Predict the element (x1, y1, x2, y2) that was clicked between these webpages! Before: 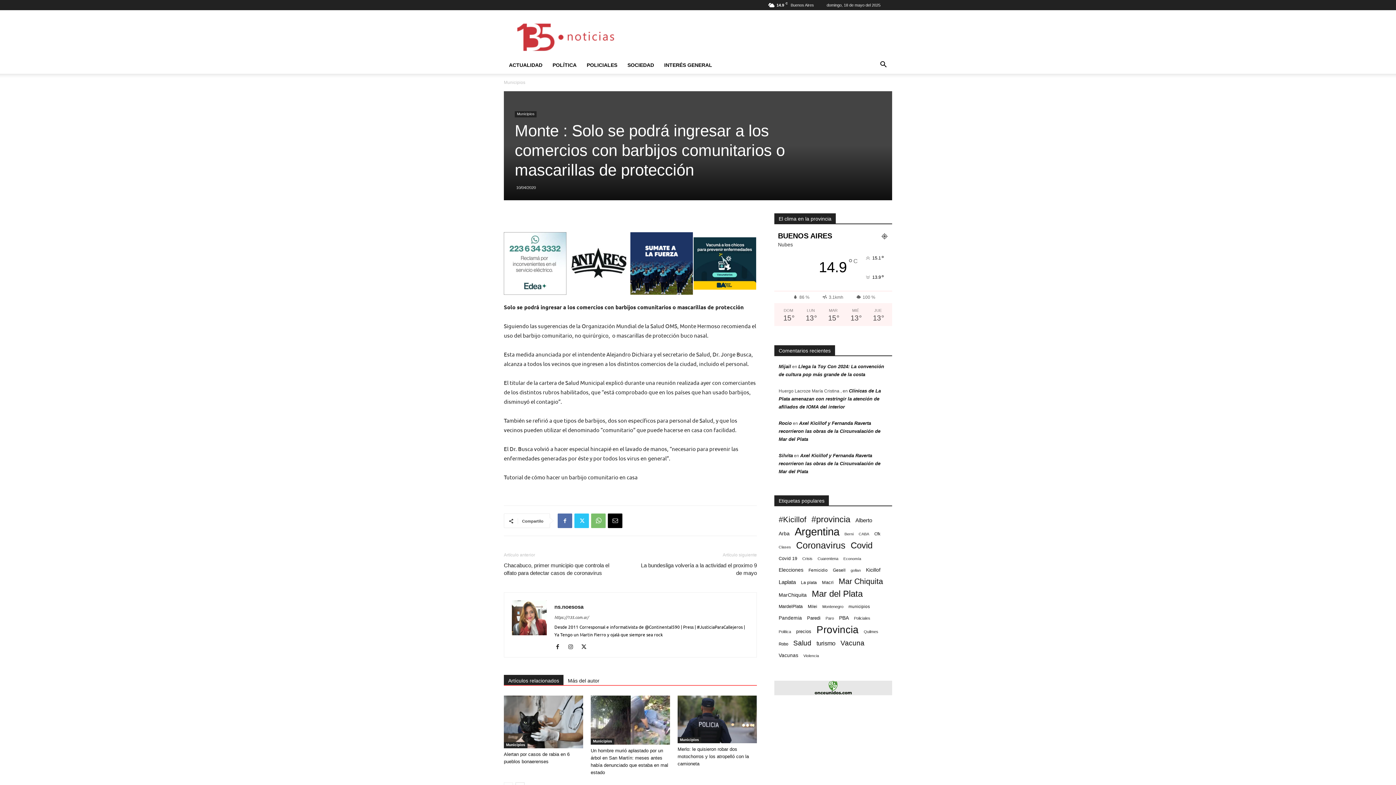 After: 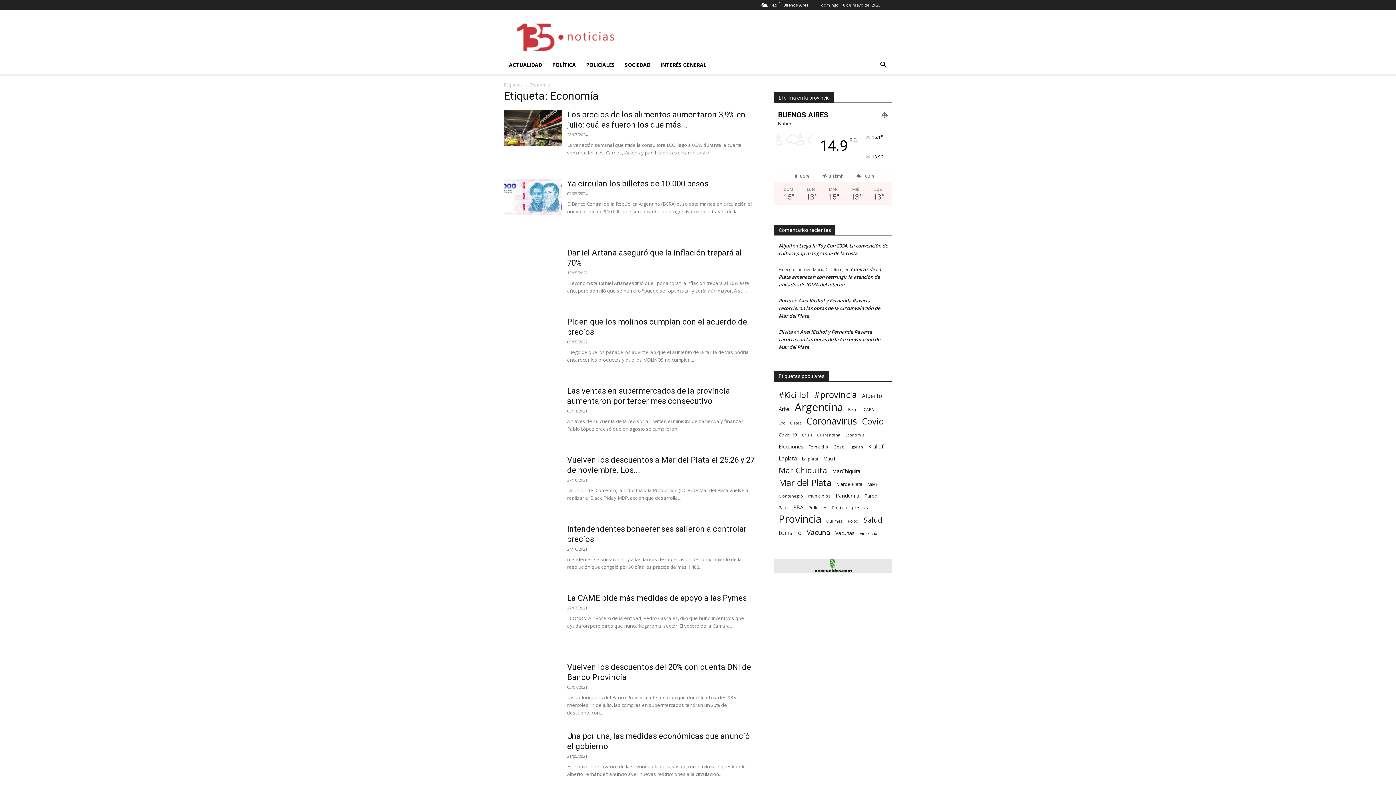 Action: bbox: (843, 555, 861, 562) label: Economía (23 elementos)